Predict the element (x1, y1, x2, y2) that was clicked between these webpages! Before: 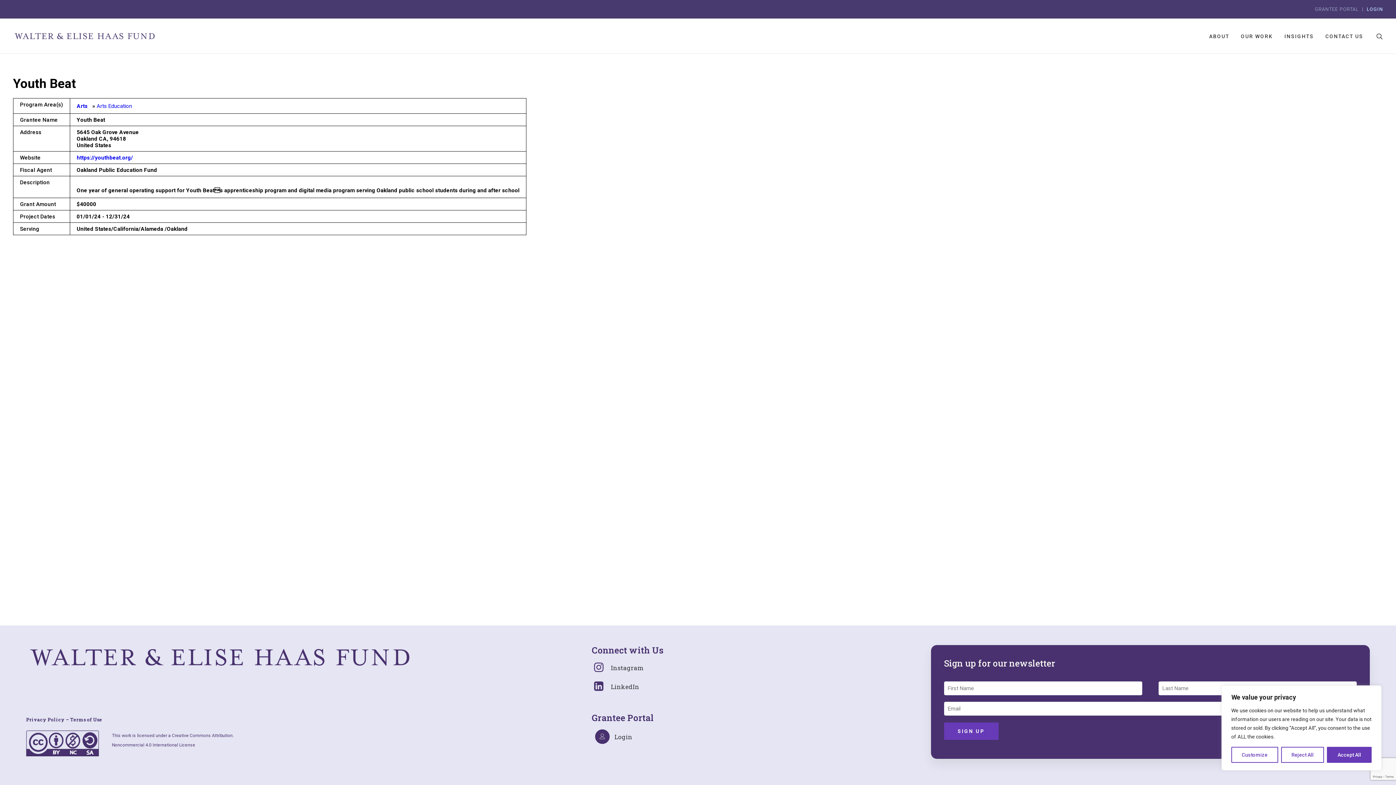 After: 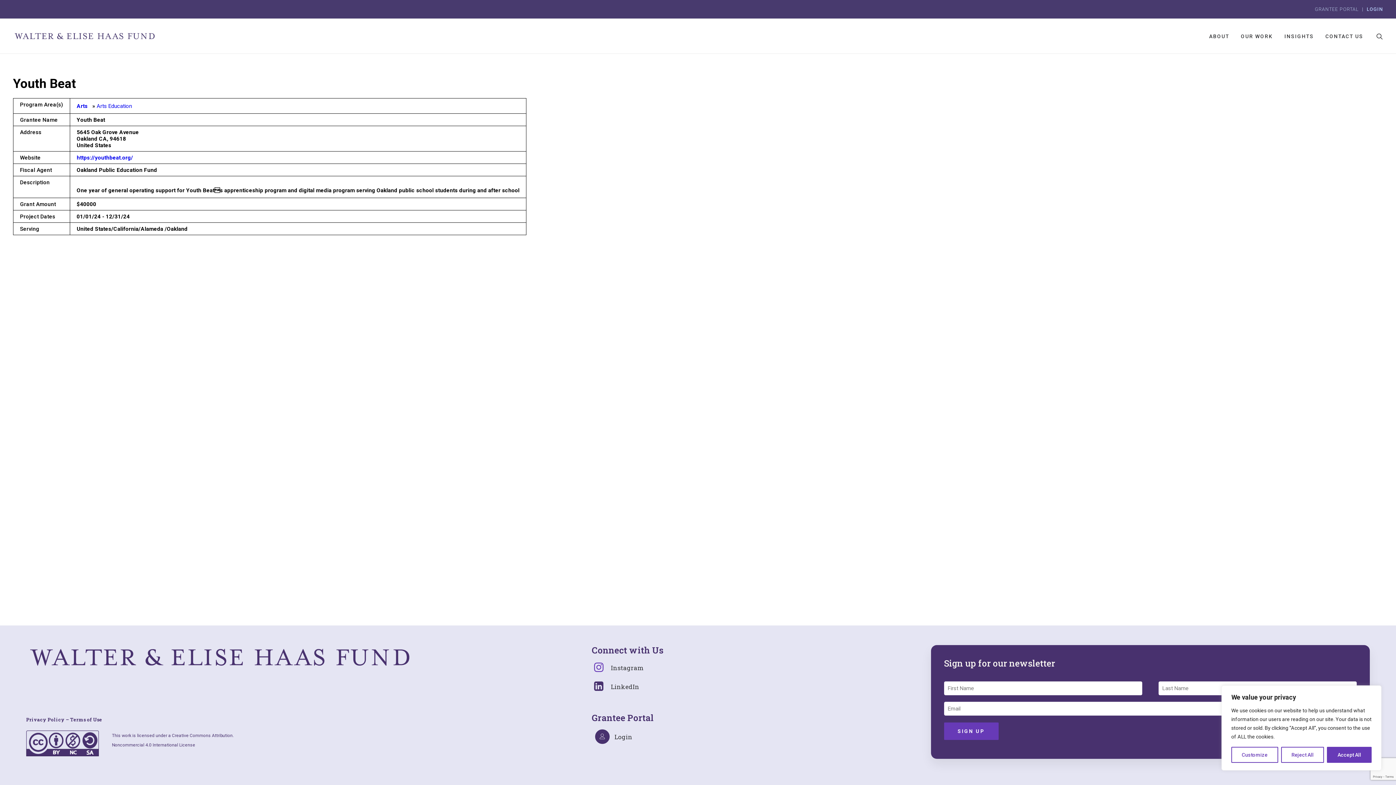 Action: label: Follow us on Instagram (opens in a new tab) bbox: (592, 667, 606, 673)